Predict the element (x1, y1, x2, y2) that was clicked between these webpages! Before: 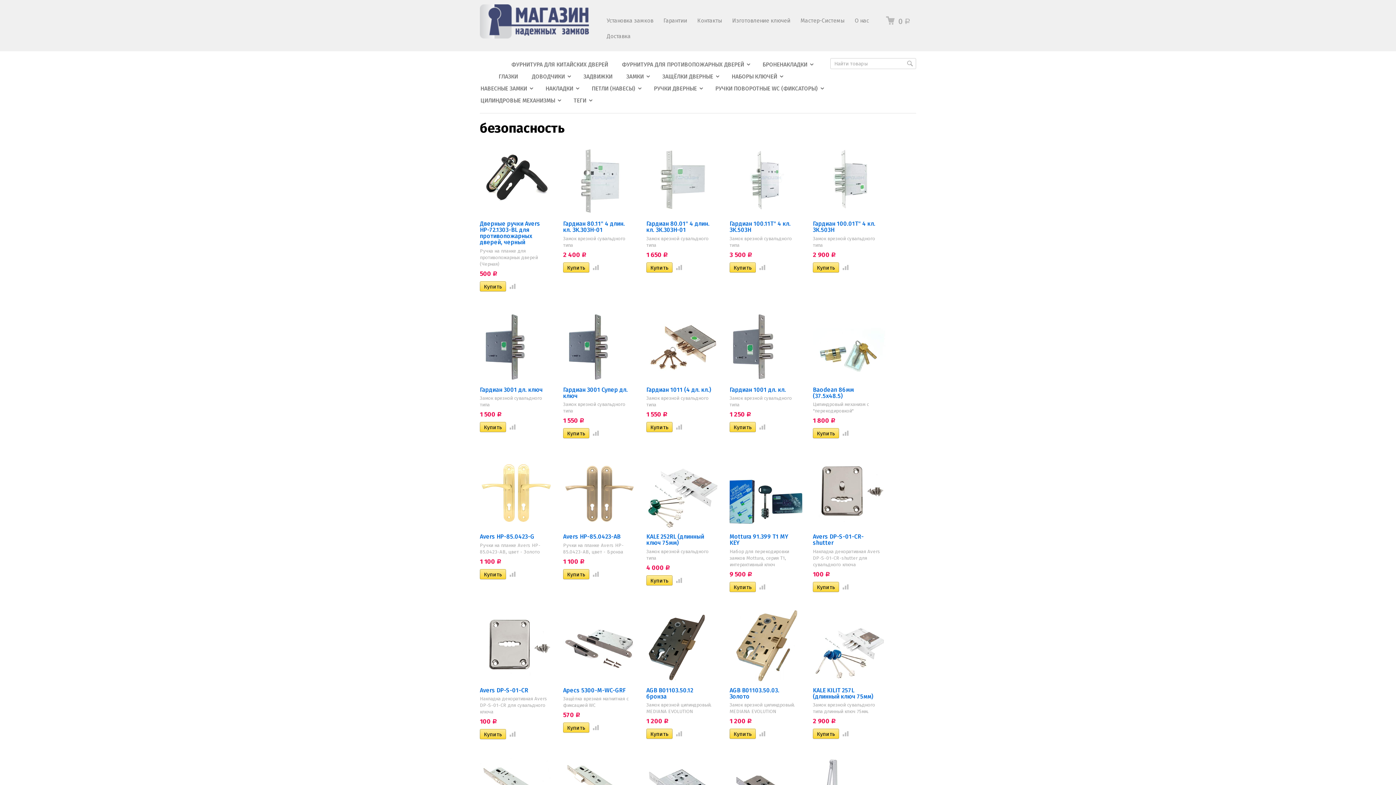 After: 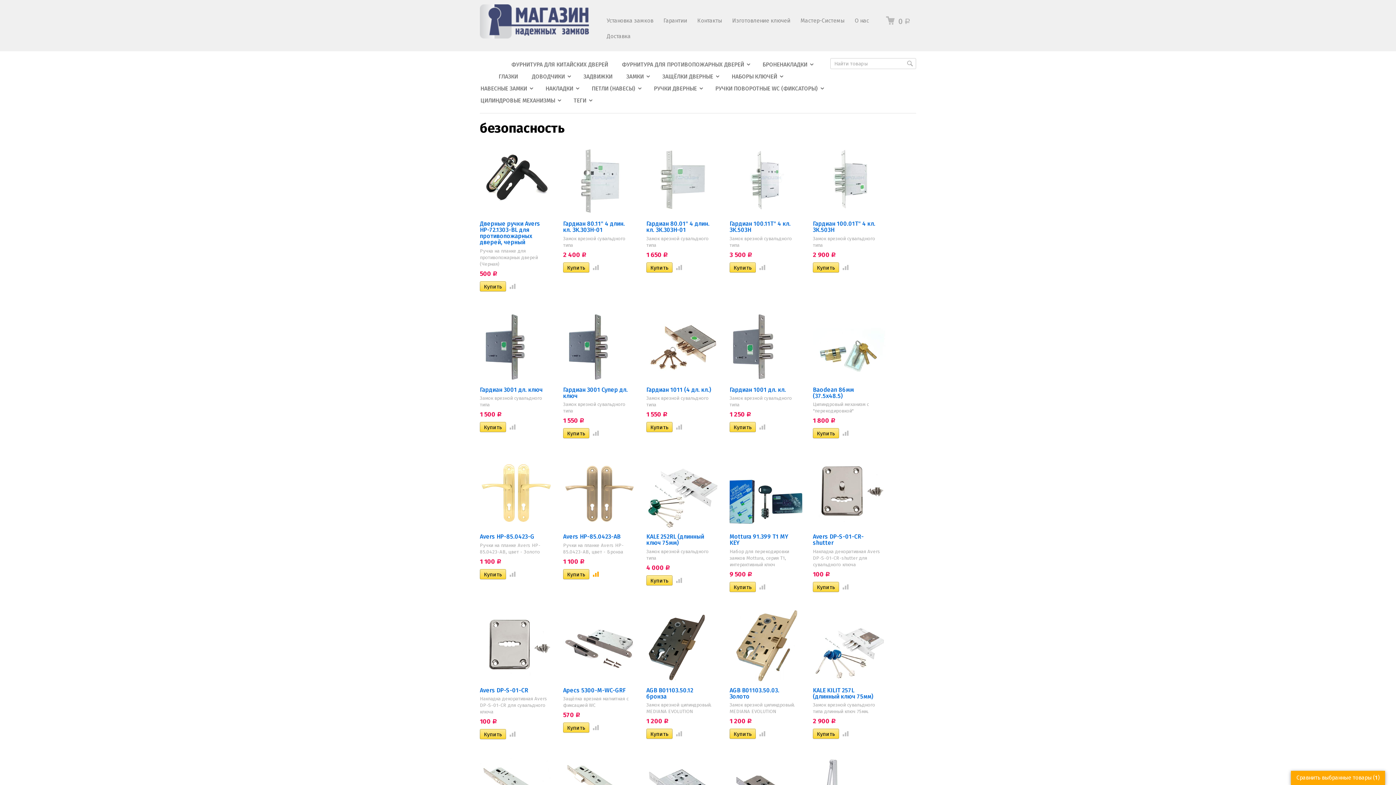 Action: bbox: (590, 571, 598, 578)